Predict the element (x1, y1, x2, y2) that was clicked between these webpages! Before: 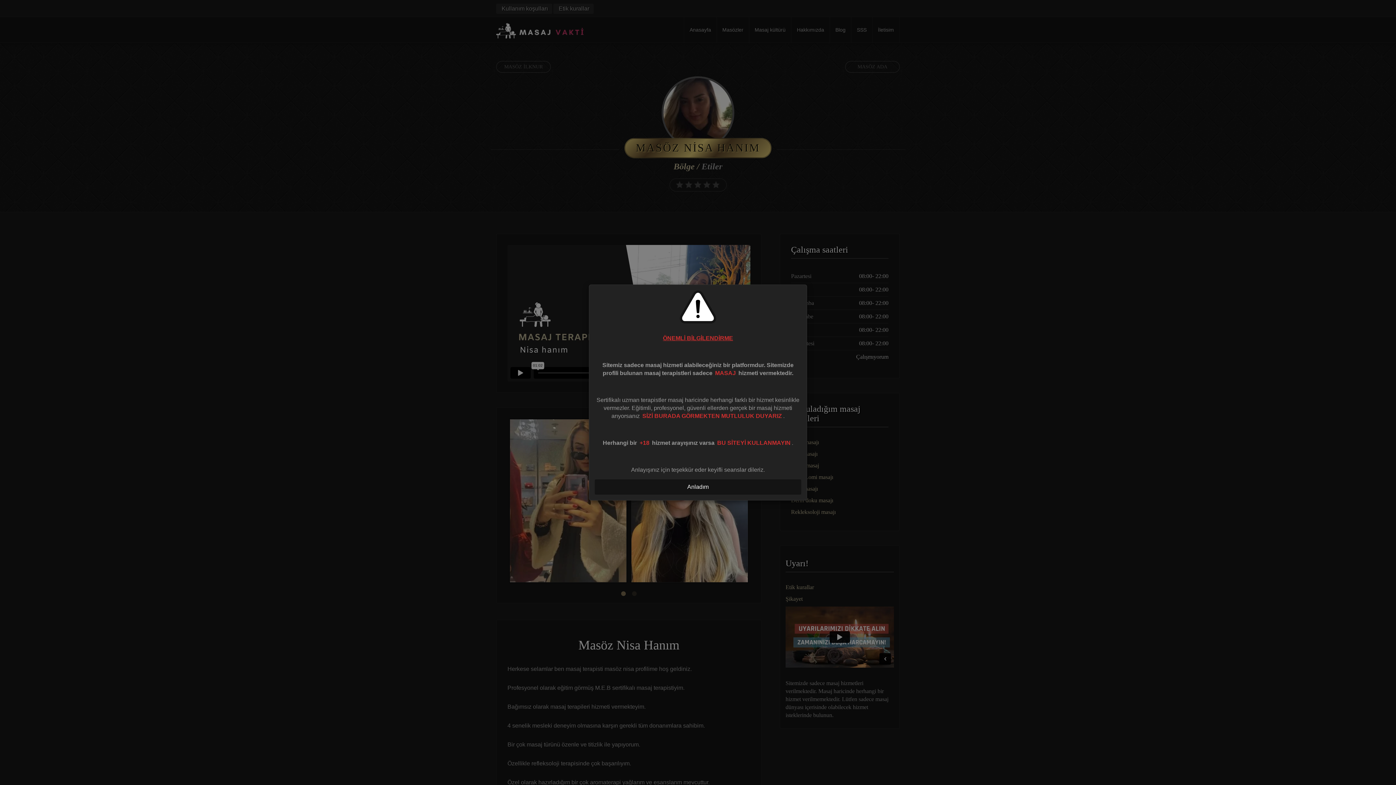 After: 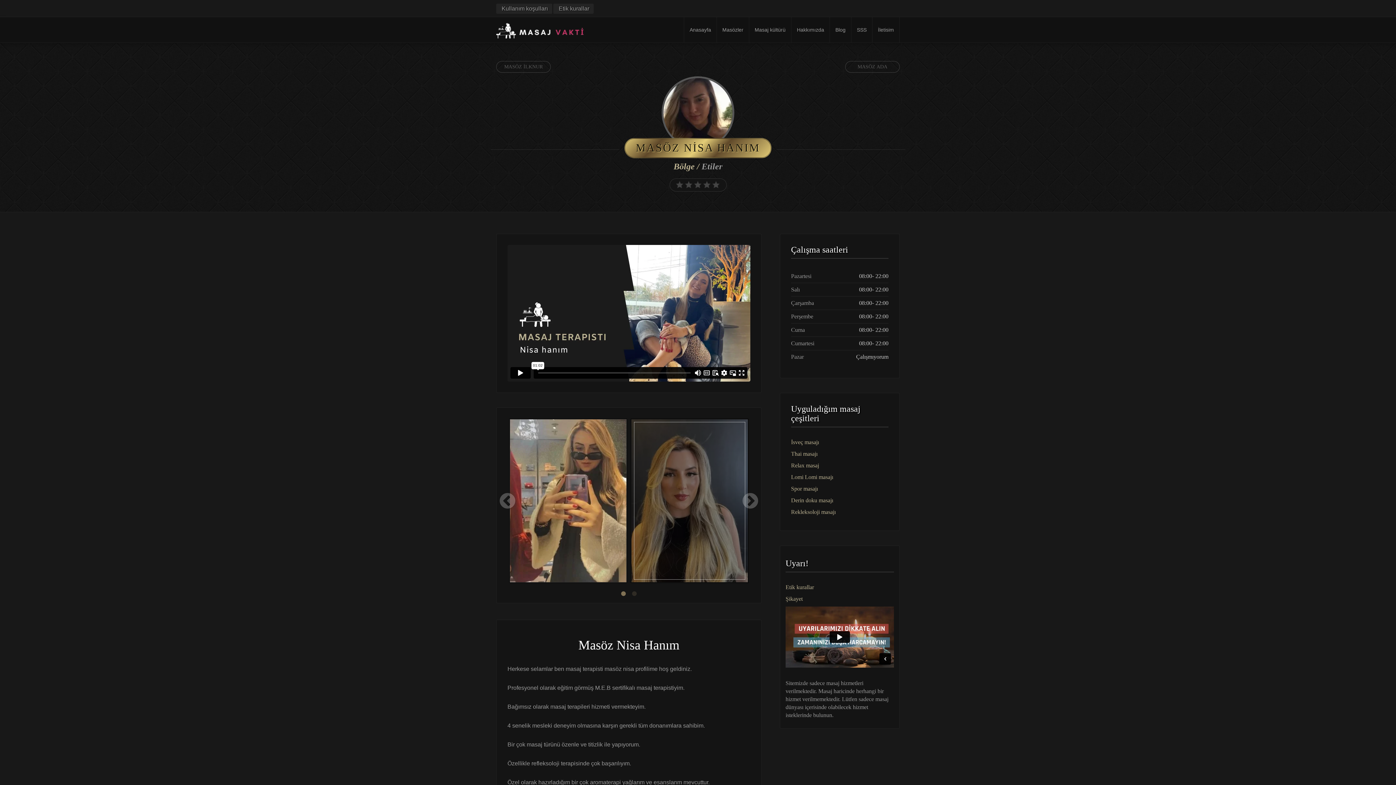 Action: bbox: (594, 479, 801, 494) label: Close